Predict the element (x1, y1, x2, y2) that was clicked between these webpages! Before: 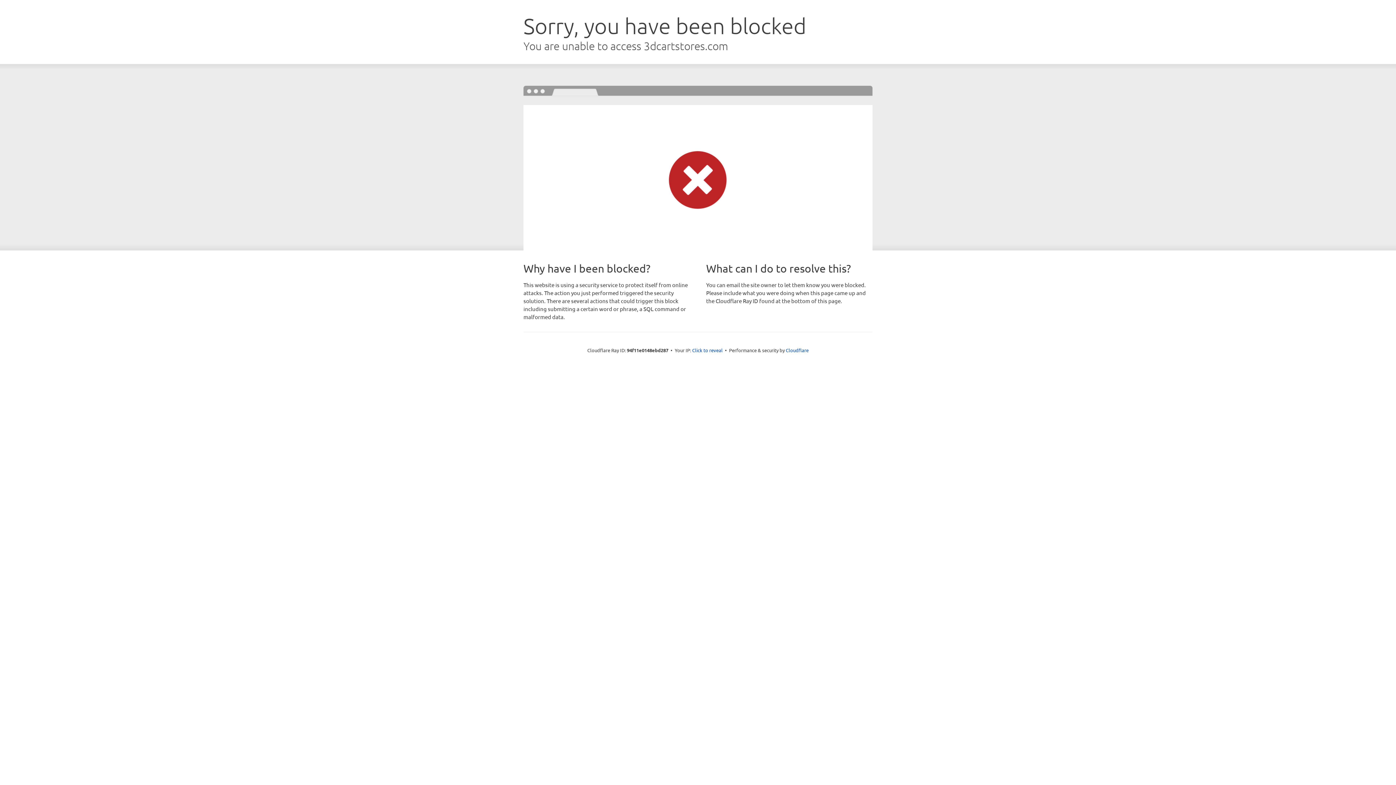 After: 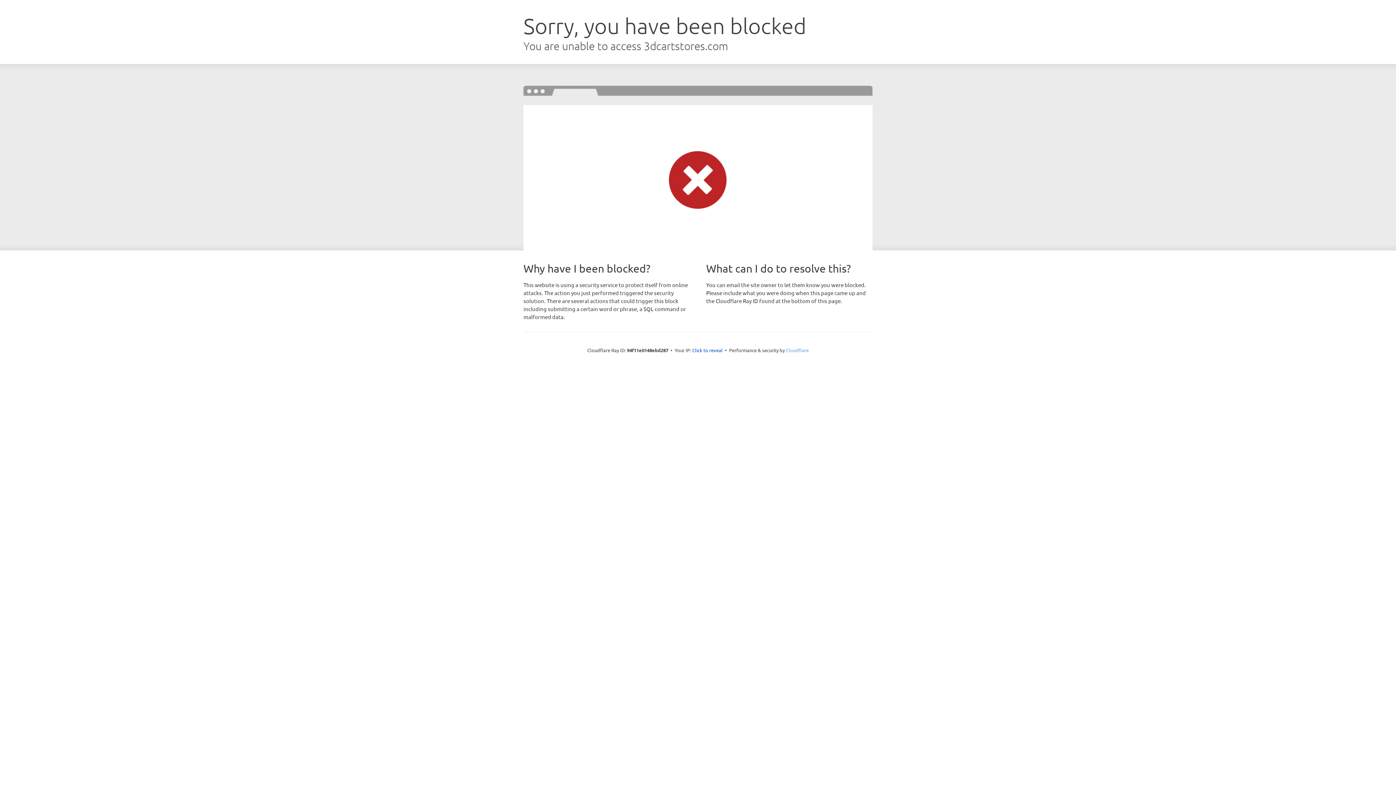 Action: label: Cloudflare bbox: (786, 347, 808, 353)